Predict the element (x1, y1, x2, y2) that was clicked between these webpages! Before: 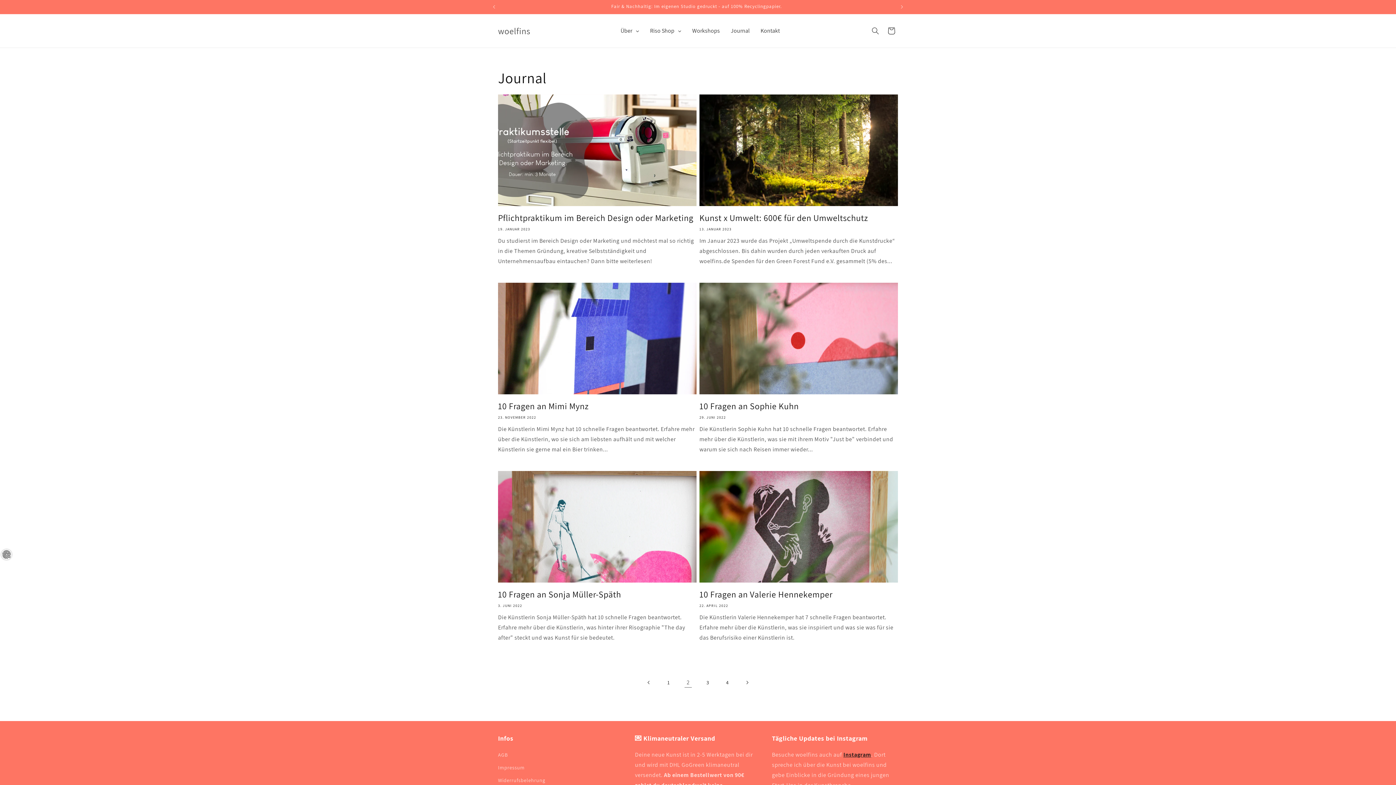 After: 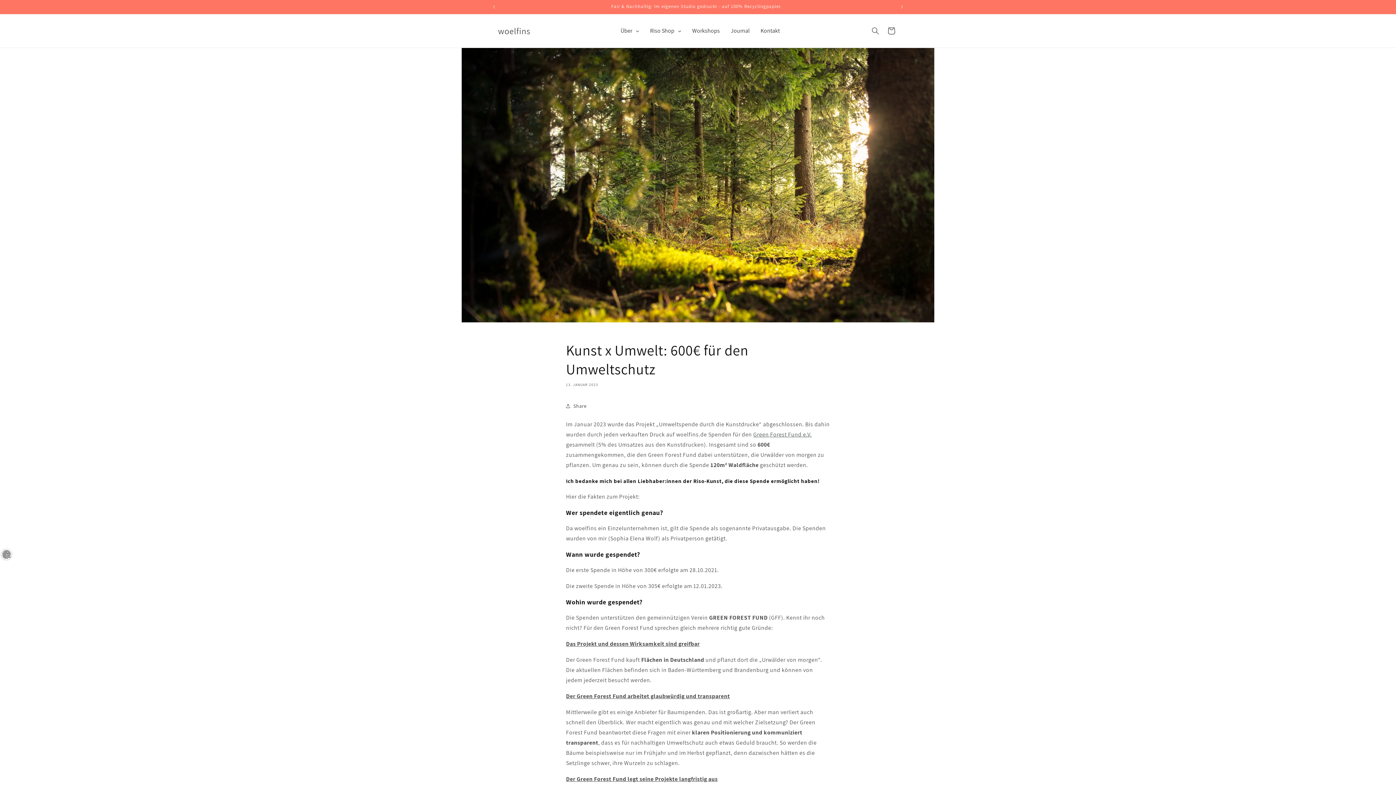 Action: label: Kunst x Umwelt: 600€ für den Umweltschutz bbox: (699, 212, 898, 223)